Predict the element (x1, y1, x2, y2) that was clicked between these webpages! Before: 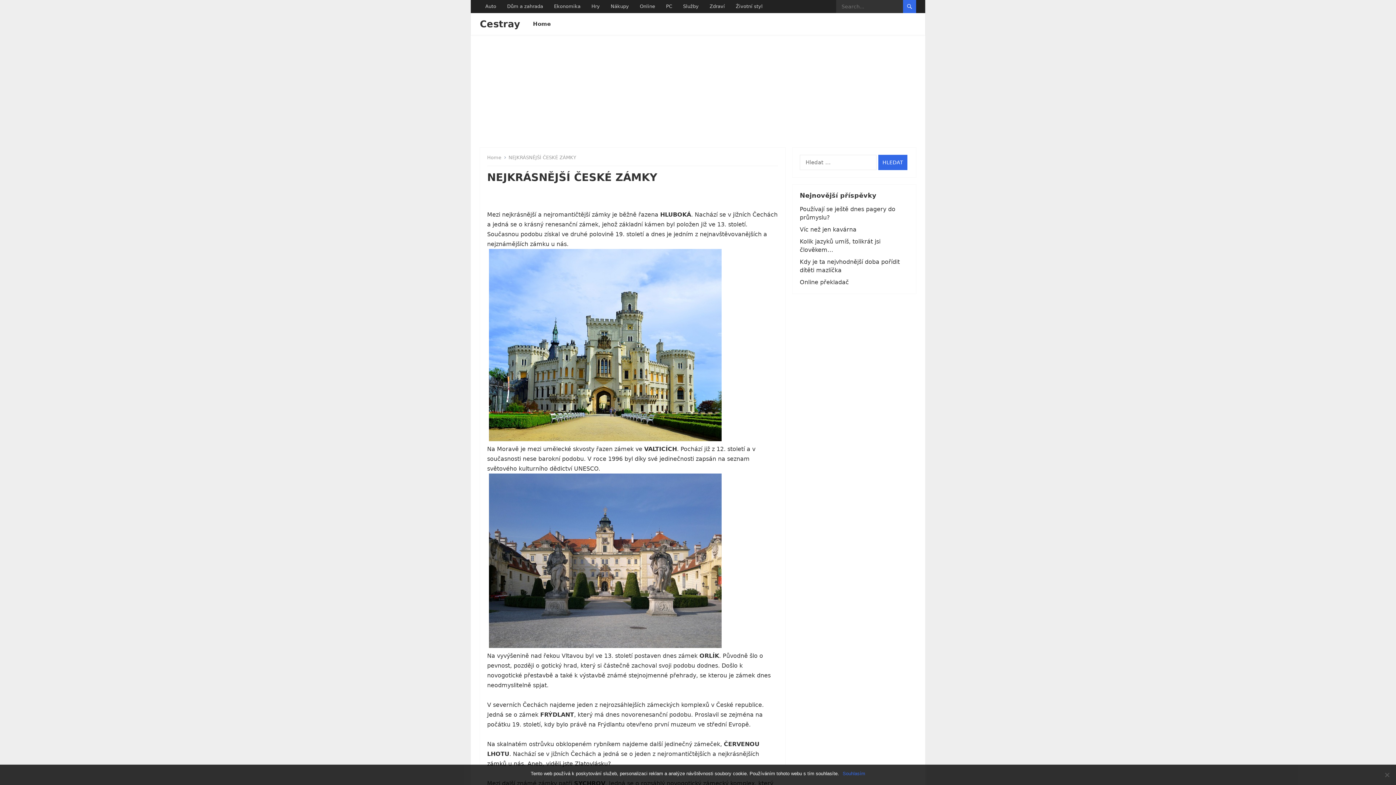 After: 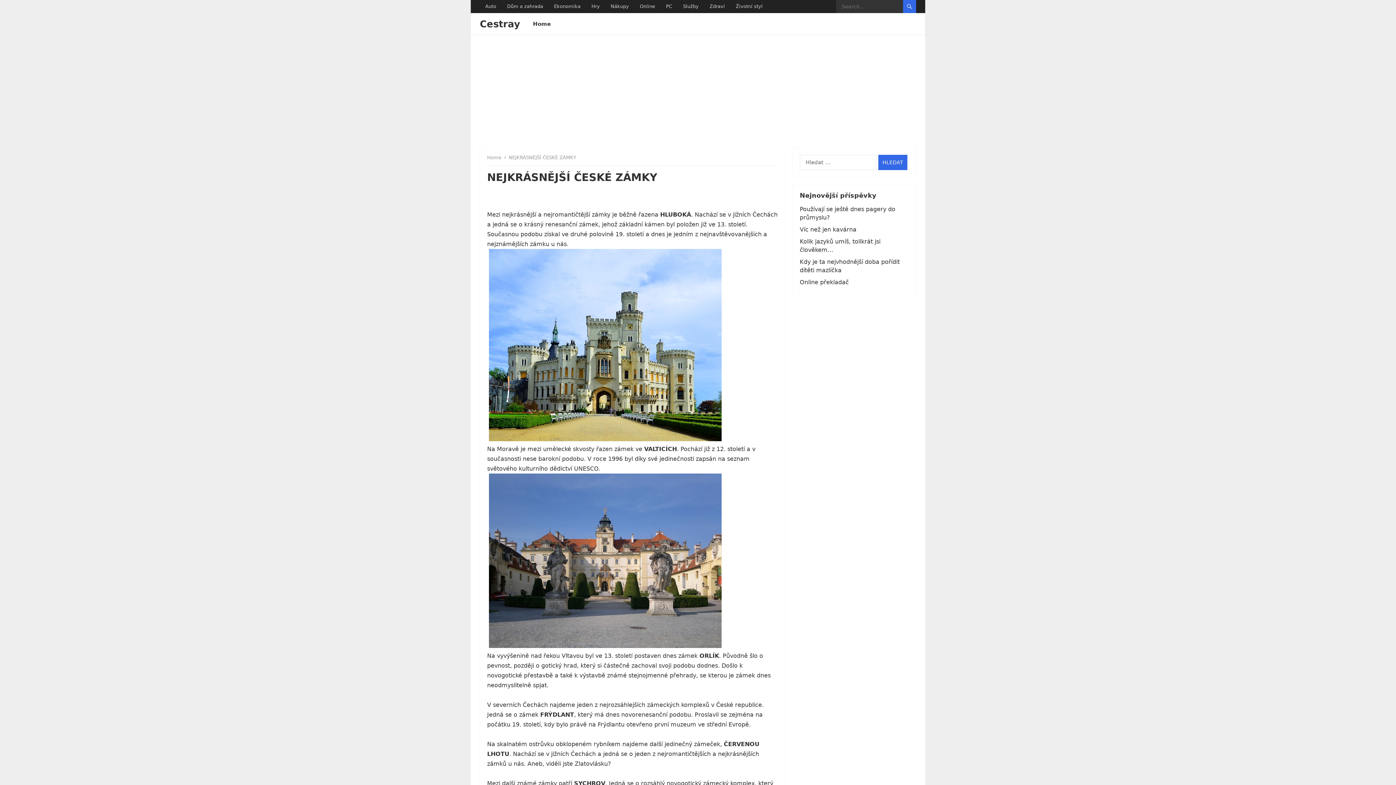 Action: label: Souhlasím bbox: (842, 770, 865, 777)